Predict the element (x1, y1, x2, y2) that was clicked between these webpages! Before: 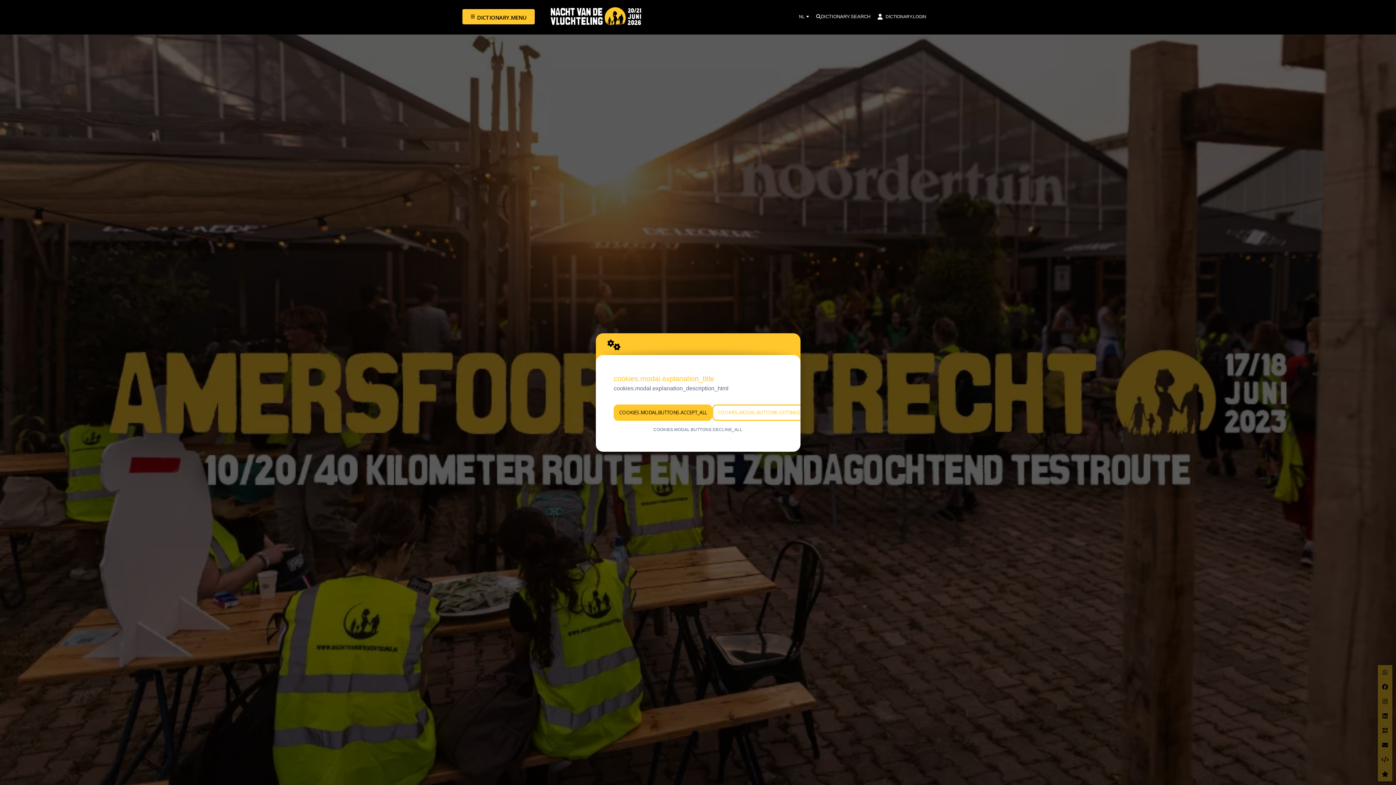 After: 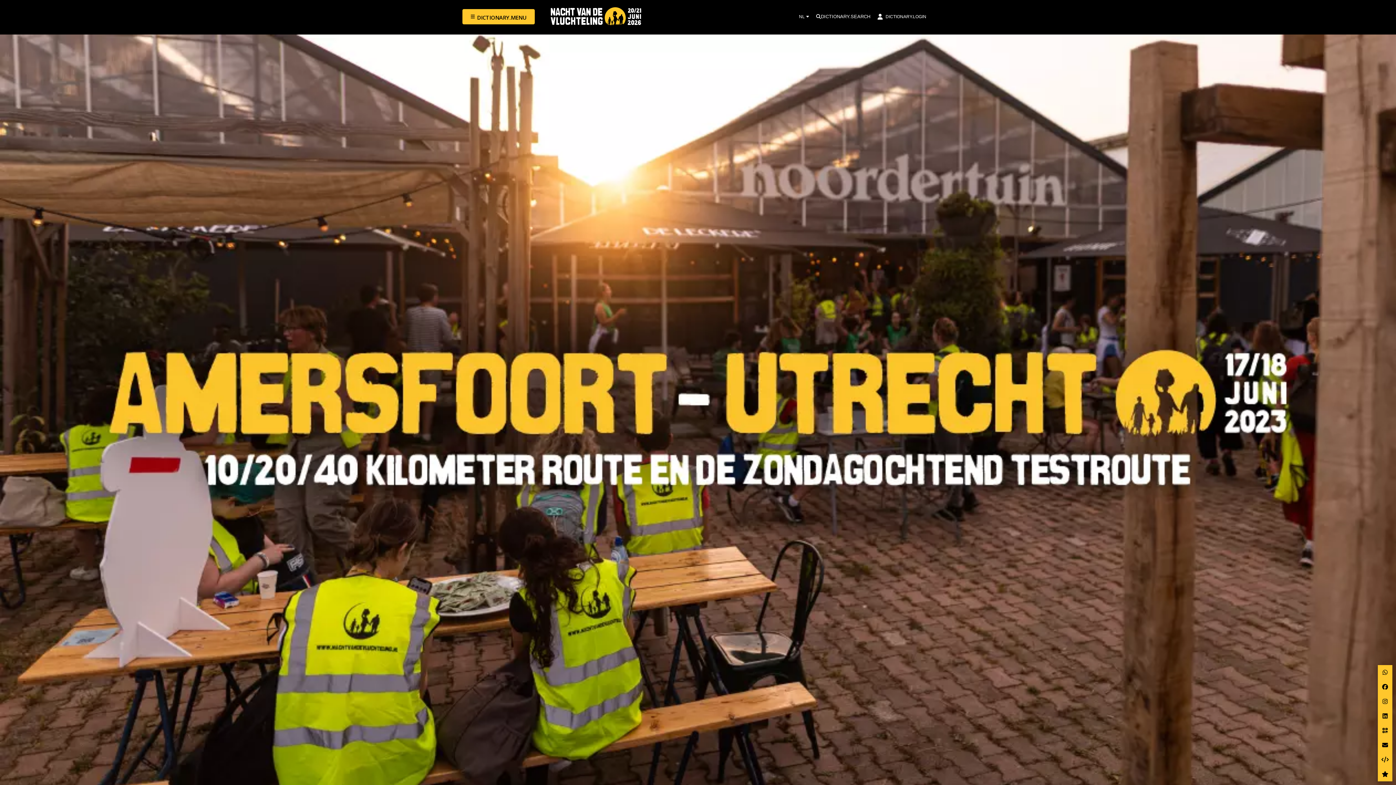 Action: bbox: (613, 404, 712, 421) label: COOKIES.MODAL.BUTTONS.ACCEPT_ALL